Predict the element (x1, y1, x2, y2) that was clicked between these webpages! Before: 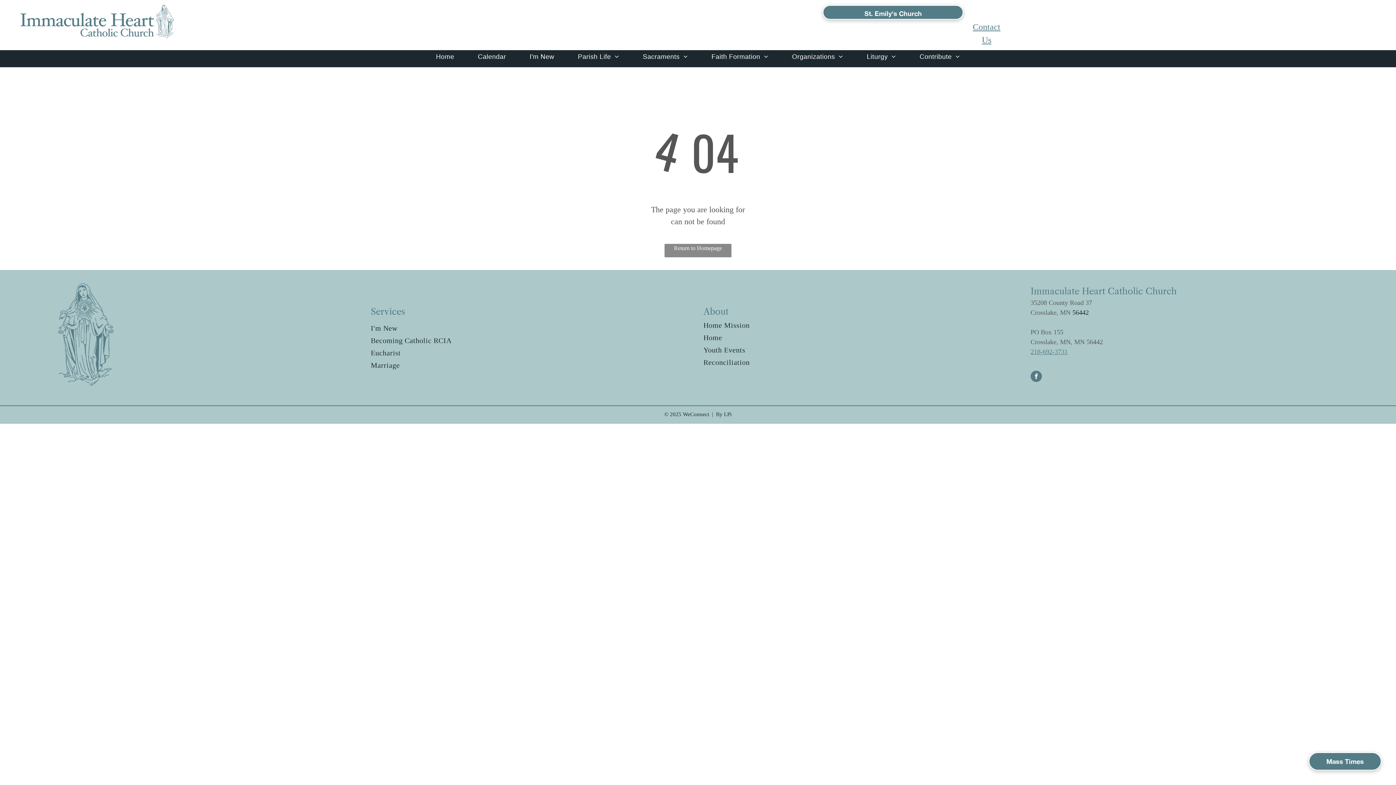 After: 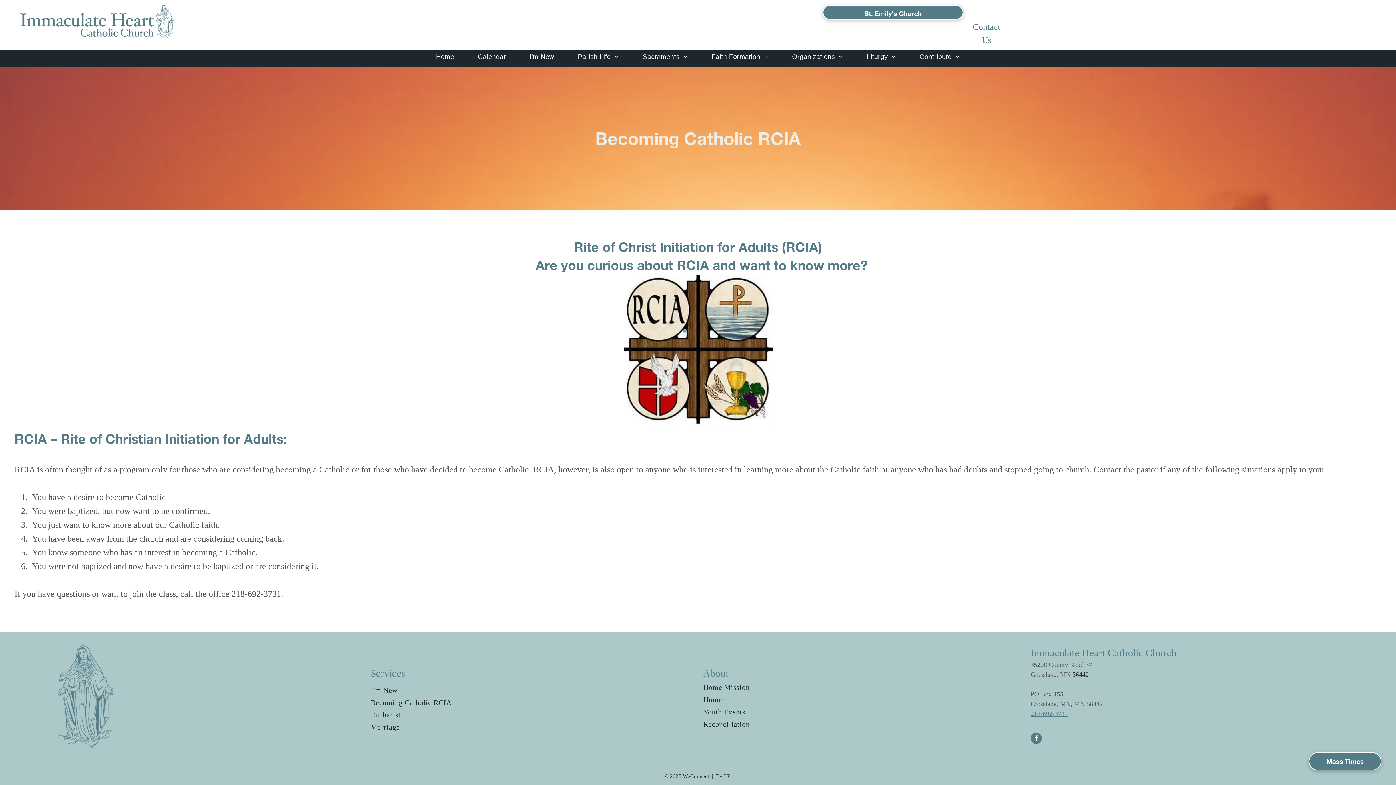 Action: bbox: (370, 334, 692, 346) label: Becoming Catholic RCIA